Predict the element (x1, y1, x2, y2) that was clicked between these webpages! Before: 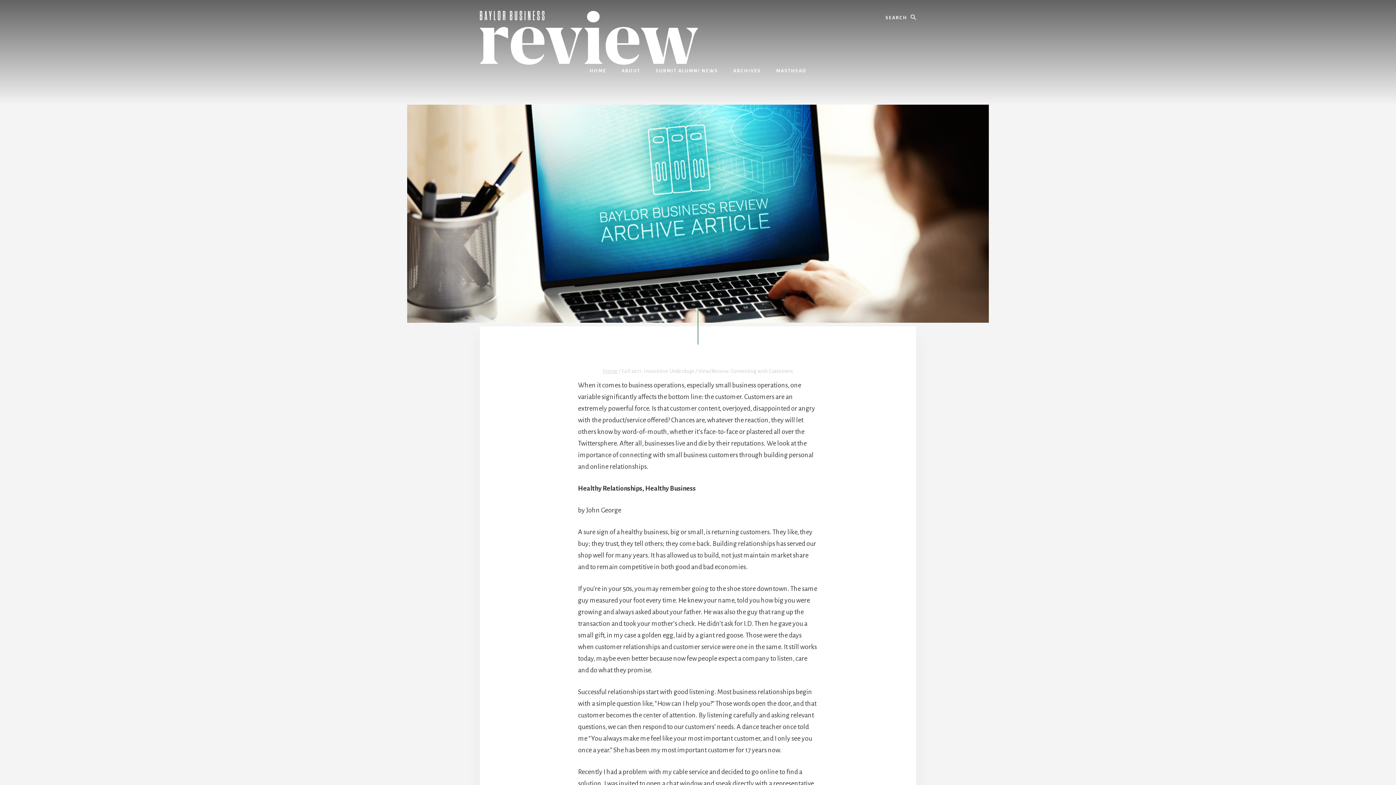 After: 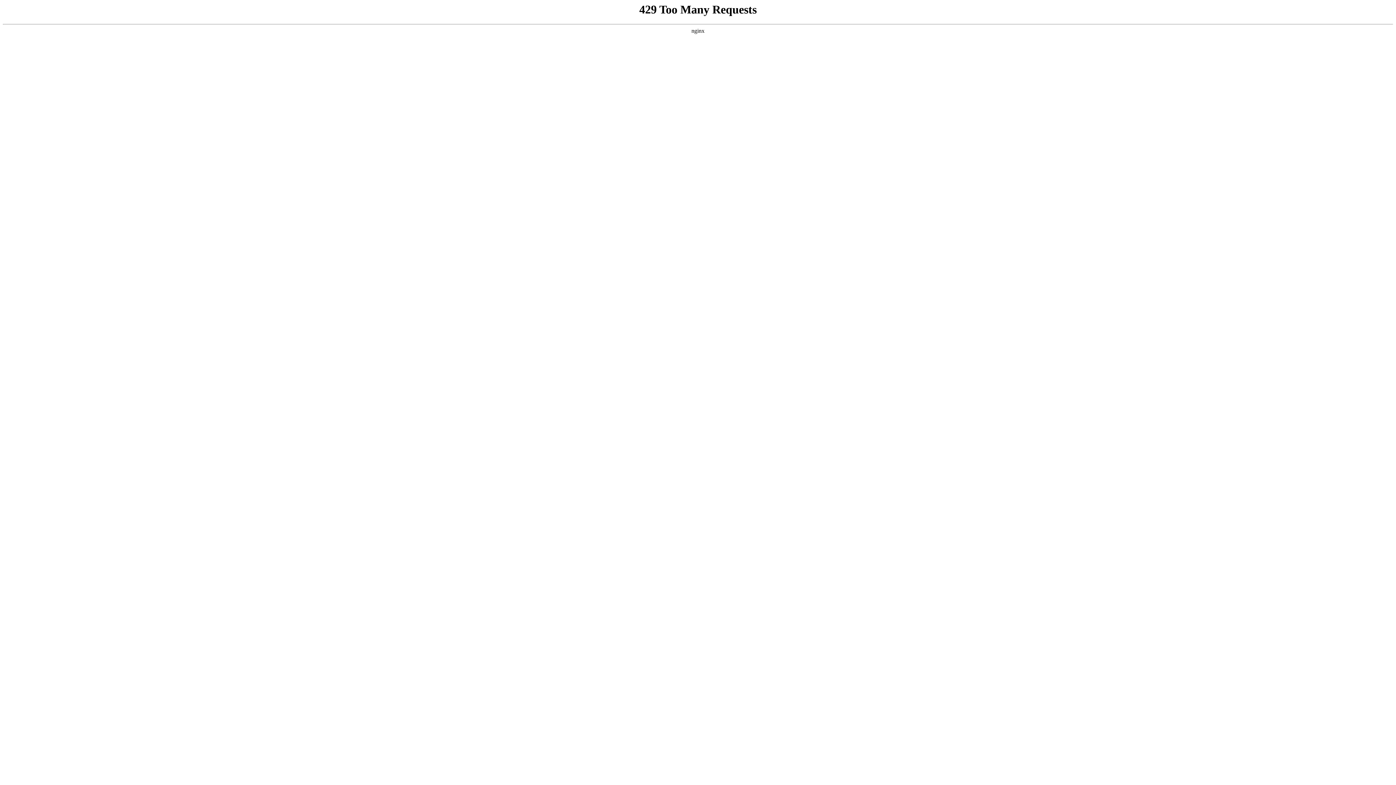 Action: bbox: (603, 368, 618, 374) label: Home